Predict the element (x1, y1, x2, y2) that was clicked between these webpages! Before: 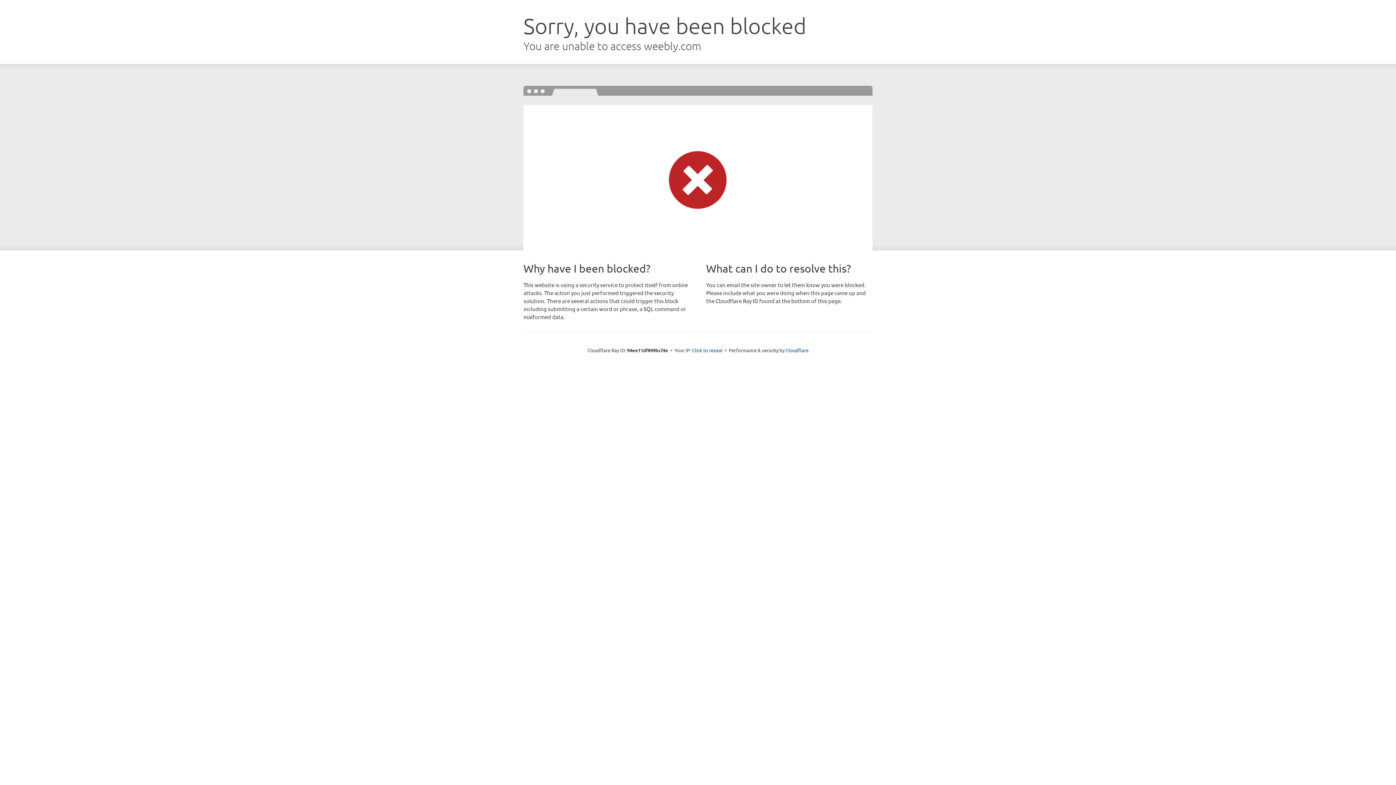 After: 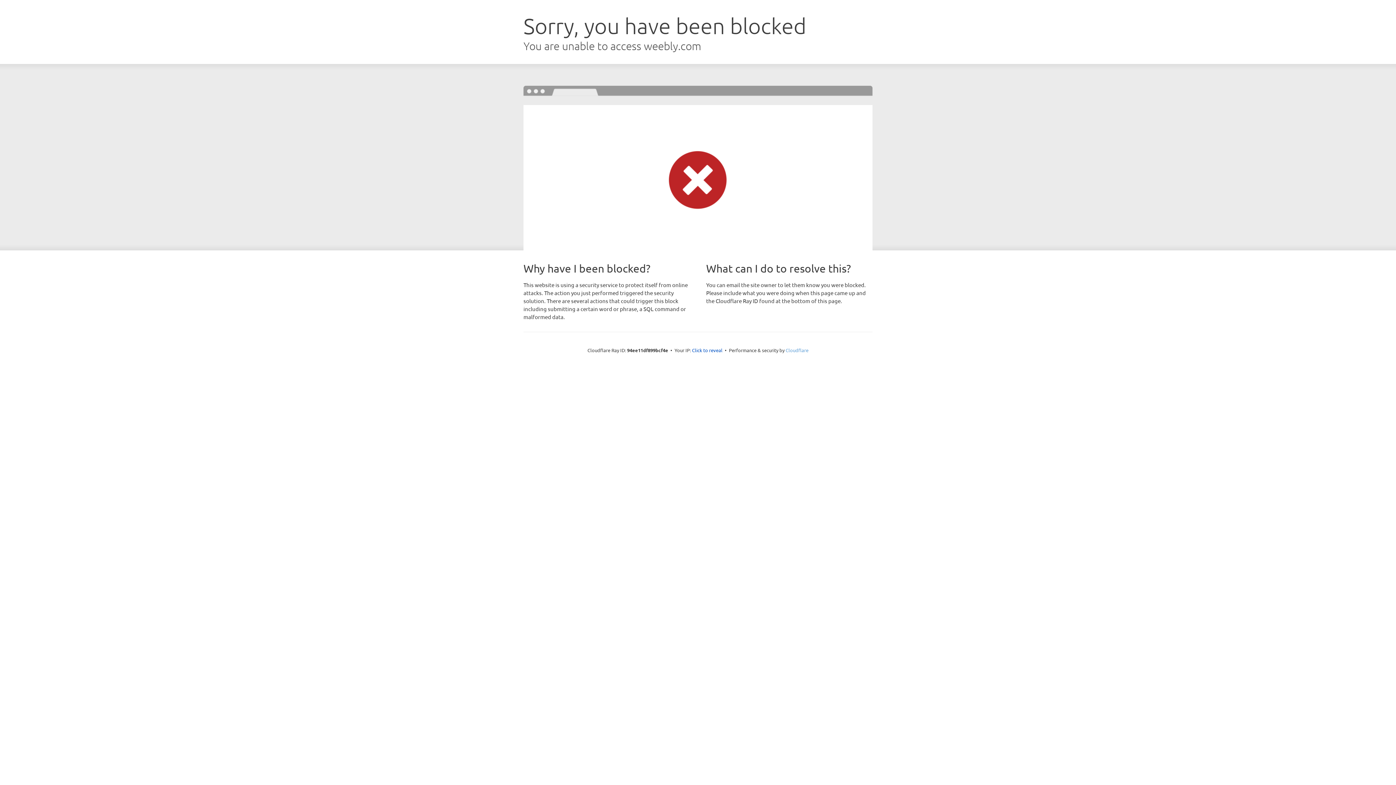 Action: bbox: (785, 347, 808, 353) label: Cloudflare